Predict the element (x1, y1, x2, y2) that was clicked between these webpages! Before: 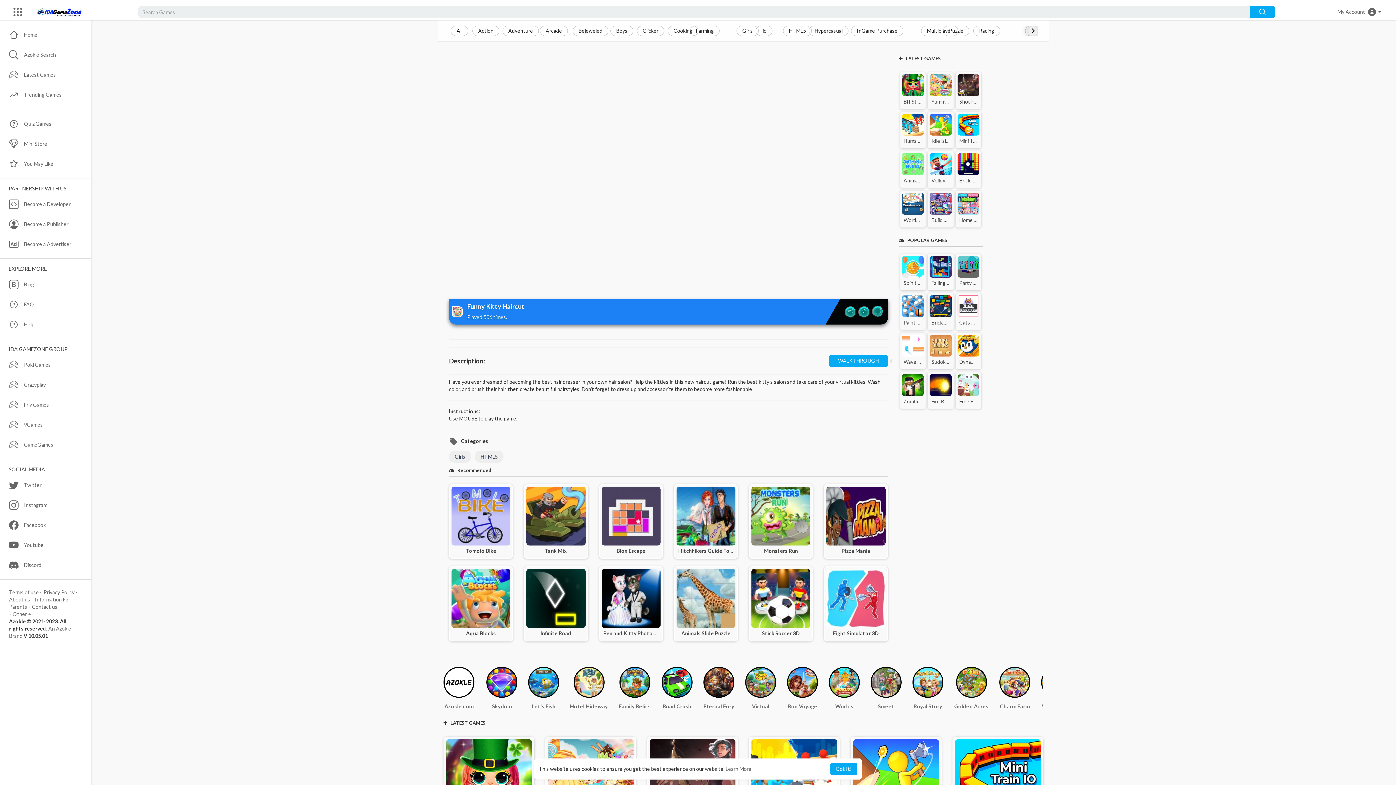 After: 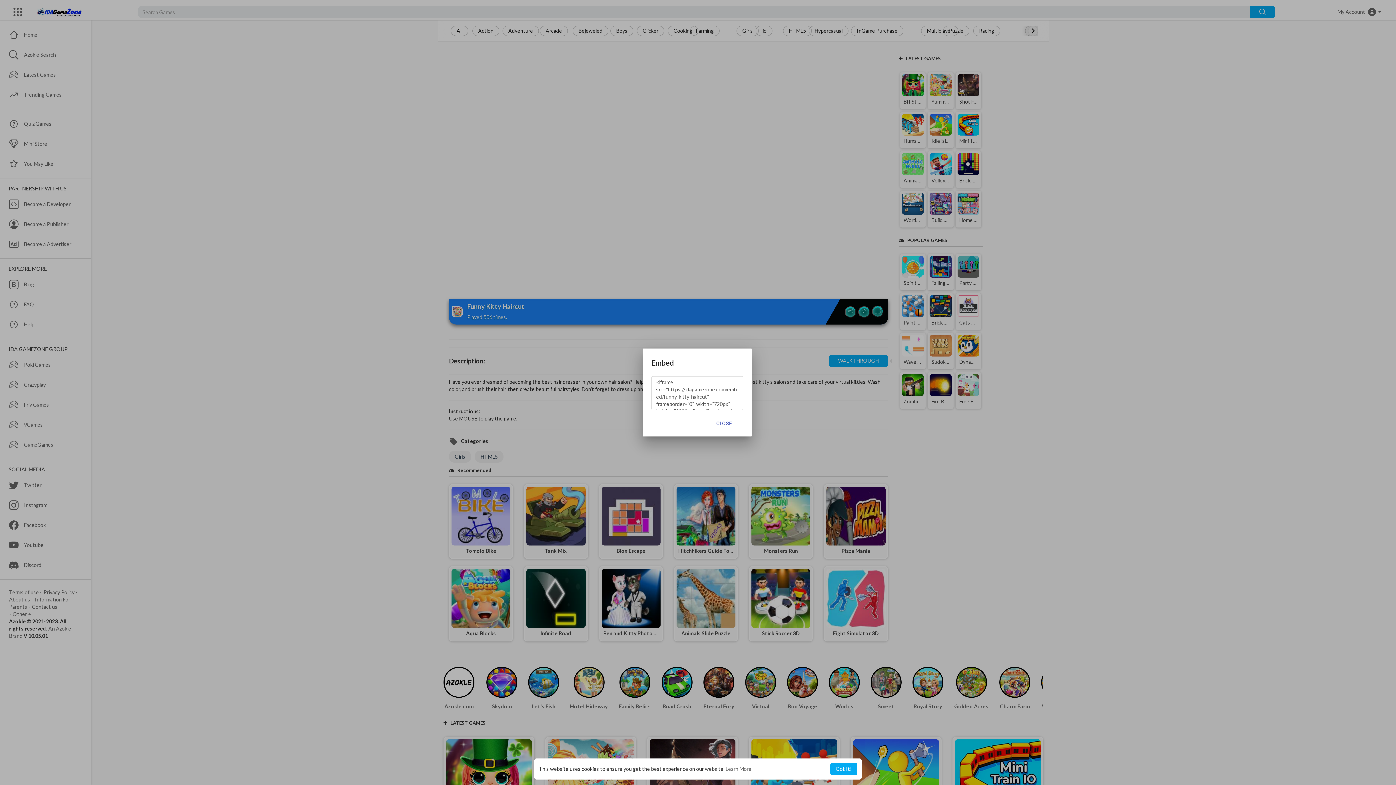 Action: bbox: (858, 306, 870, 317)